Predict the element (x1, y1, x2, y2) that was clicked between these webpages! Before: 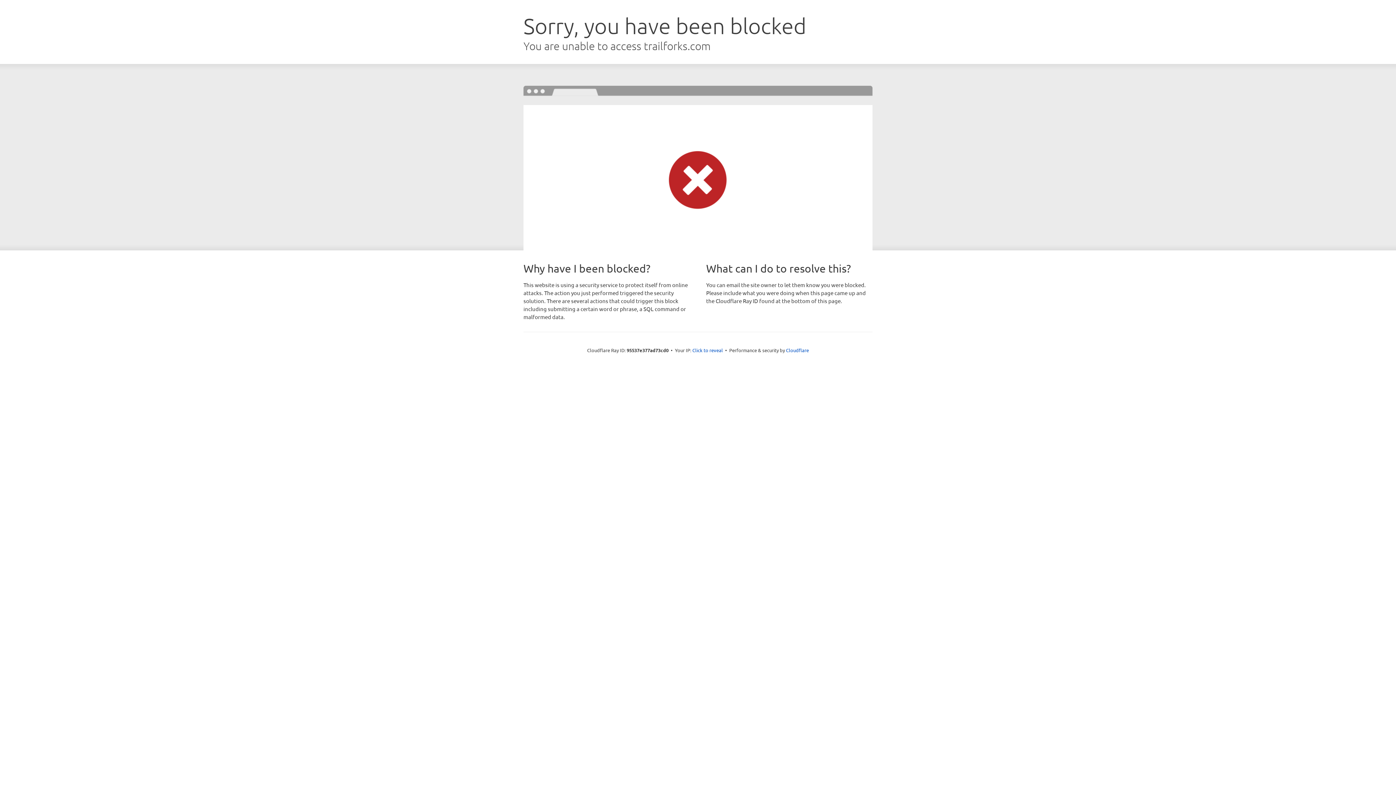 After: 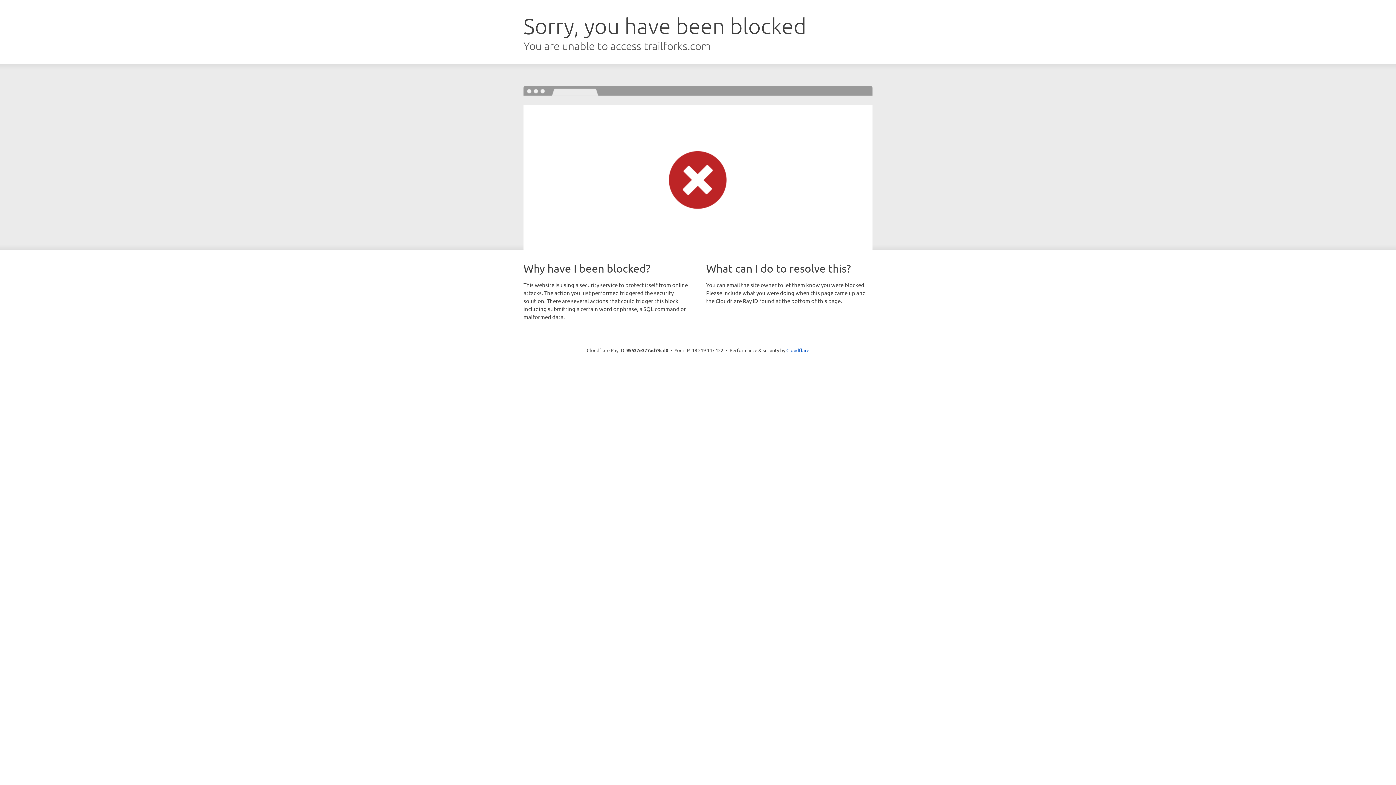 Action: bbox: (692, 346, 723, 353) label: Click to reveal